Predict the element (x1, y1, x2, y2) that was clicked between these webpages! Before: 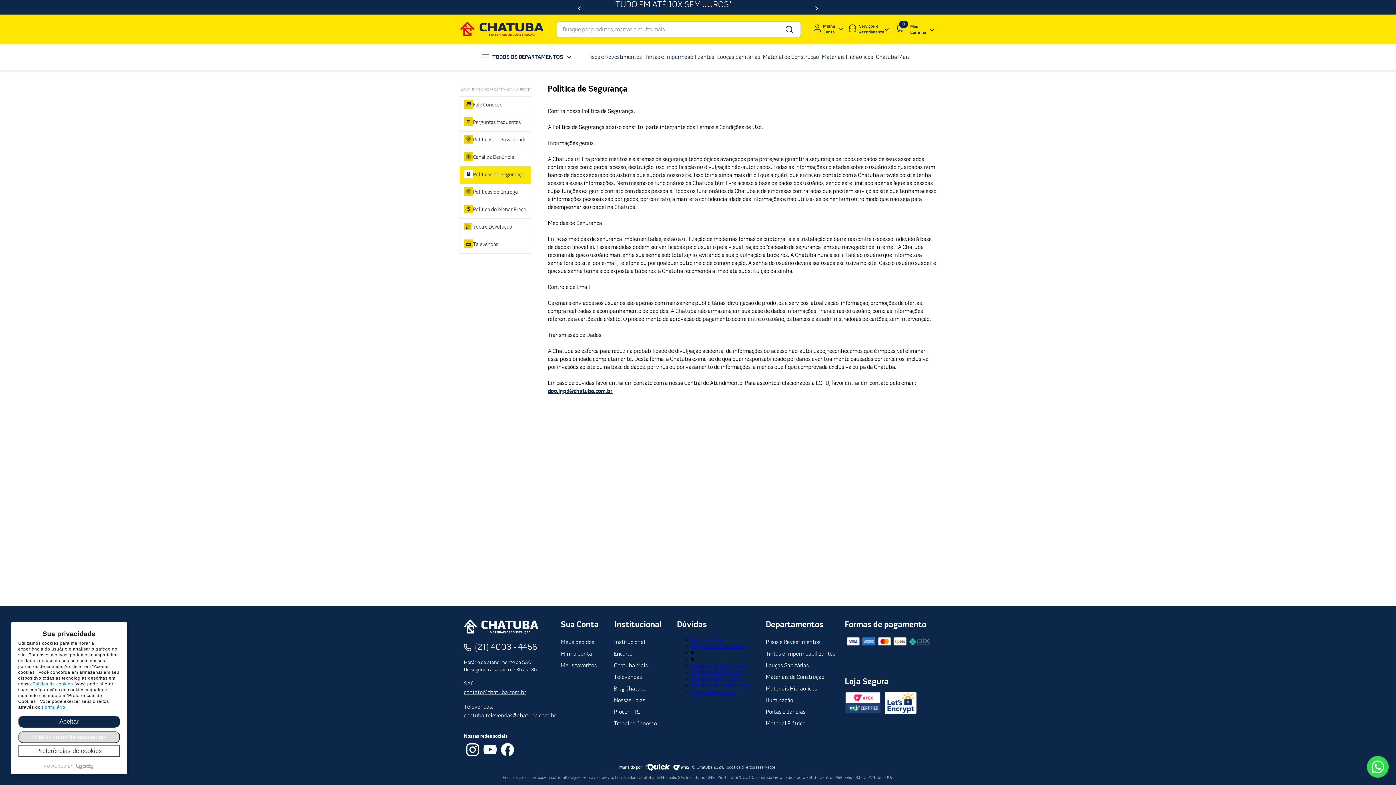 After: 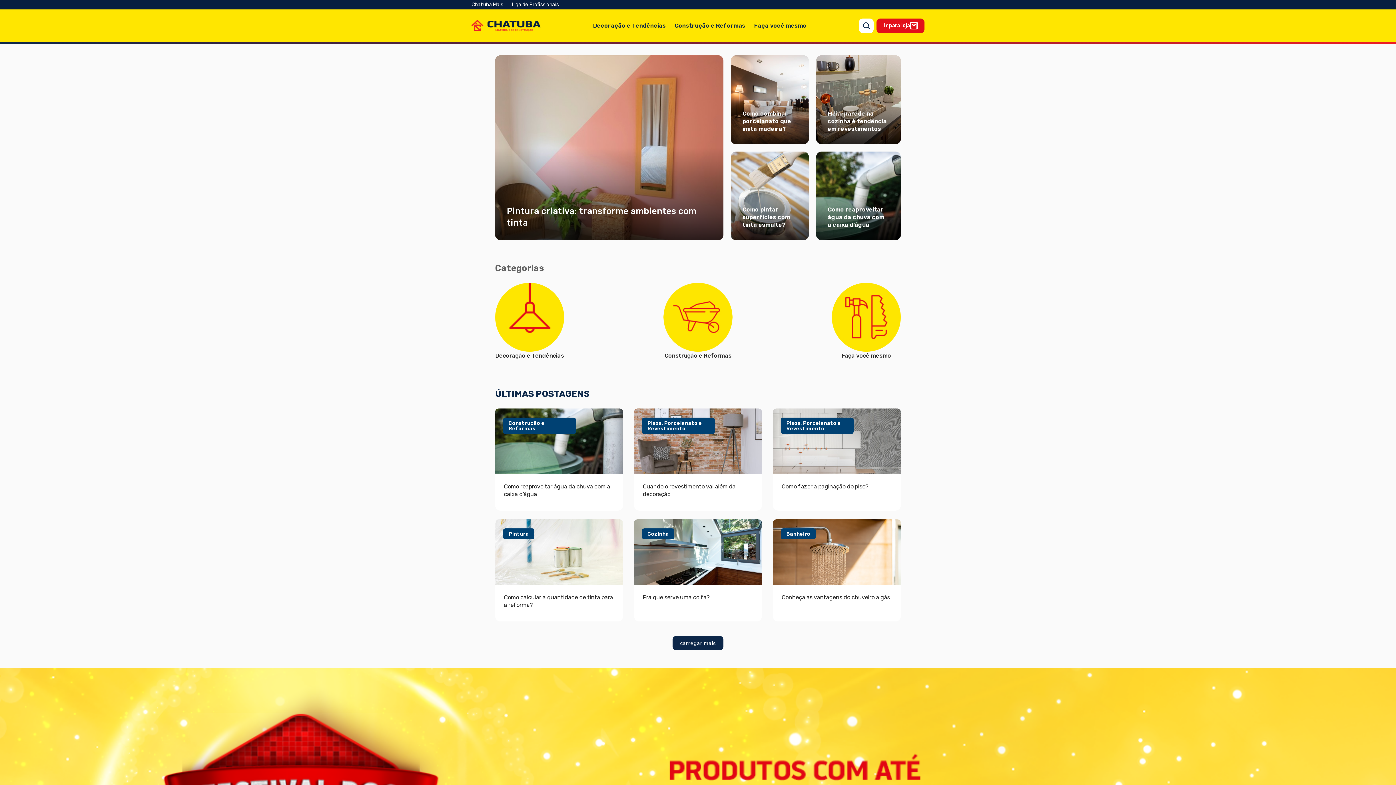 Action: label: Blog Chatuba bbox: (614, 686, 646, 692)